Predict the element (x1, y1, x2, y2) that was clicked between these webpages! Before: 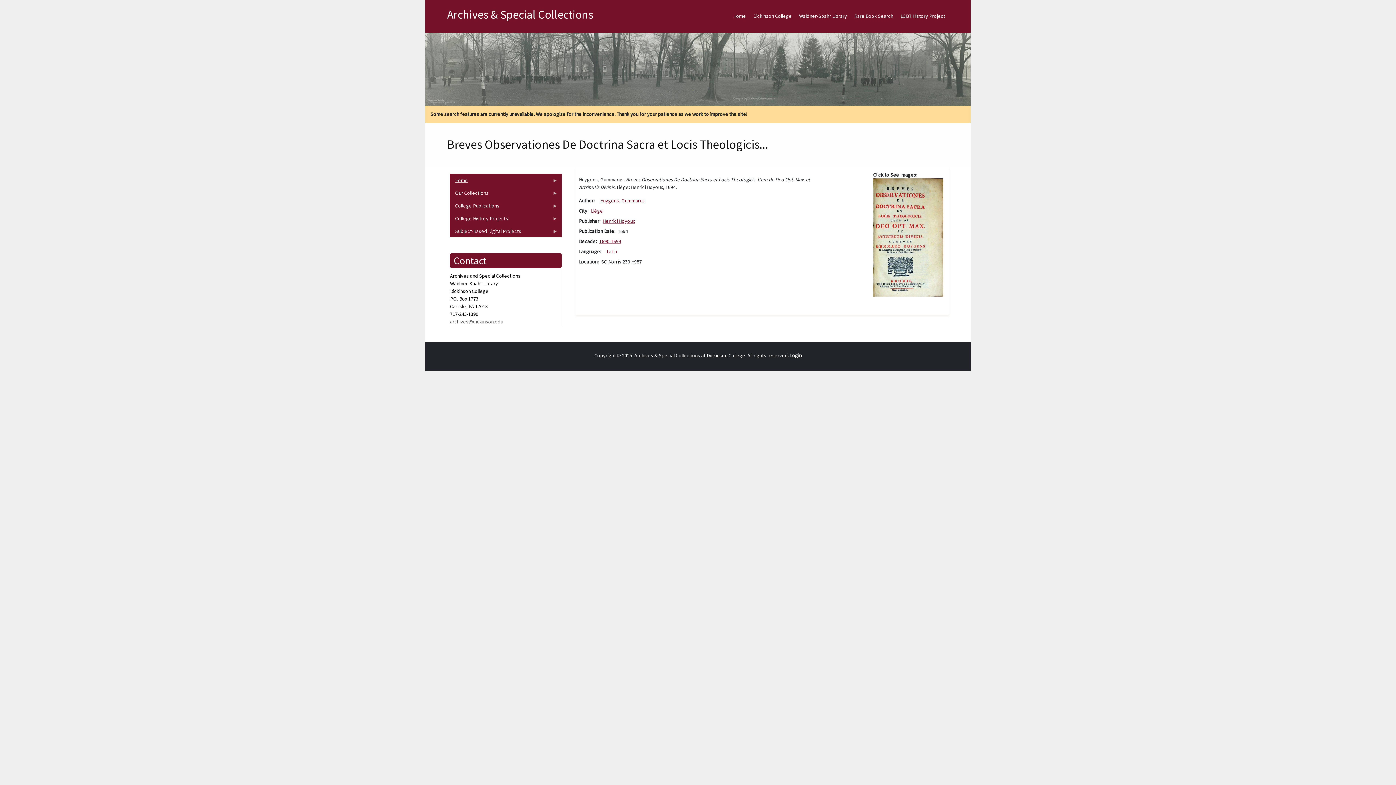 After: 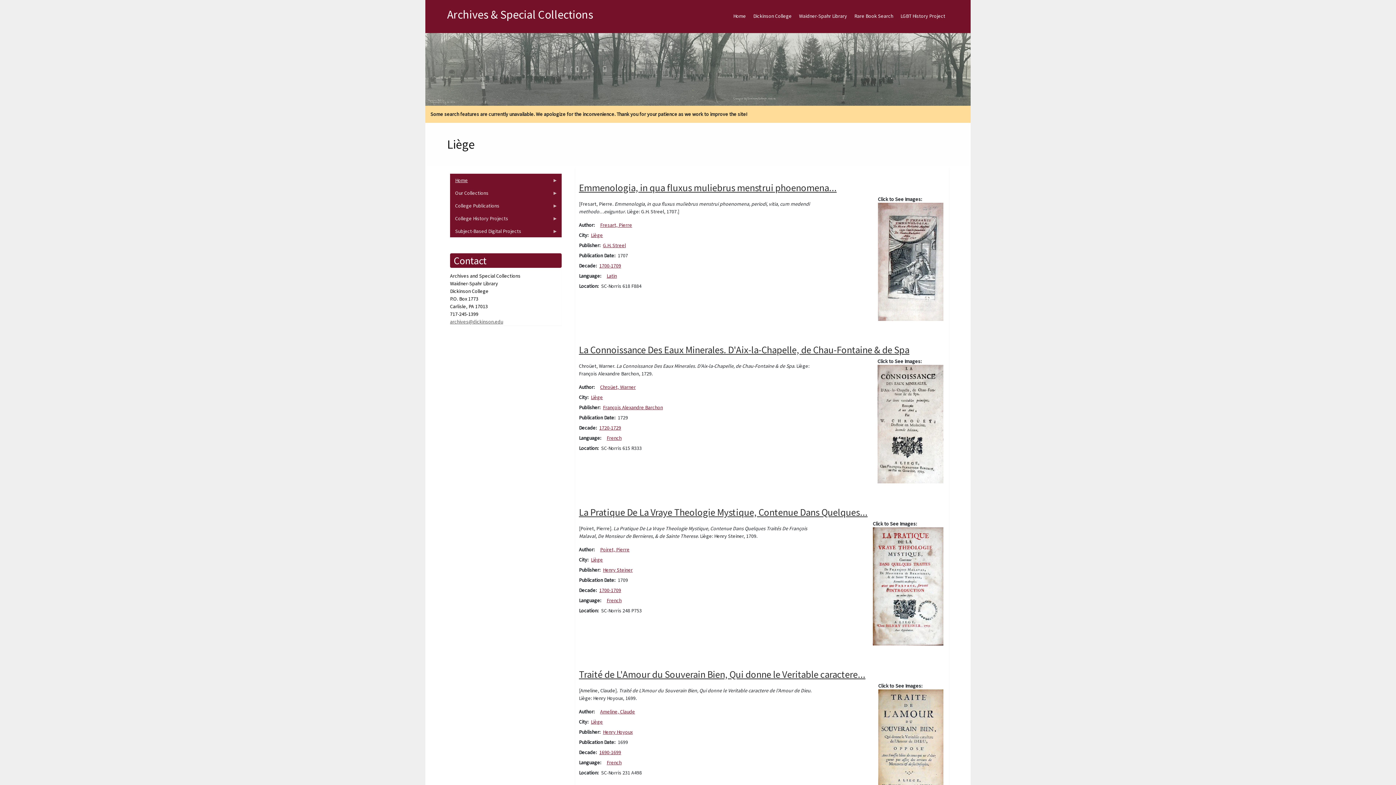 Action: bbox: (591, 207, 603, 214) label: Liège